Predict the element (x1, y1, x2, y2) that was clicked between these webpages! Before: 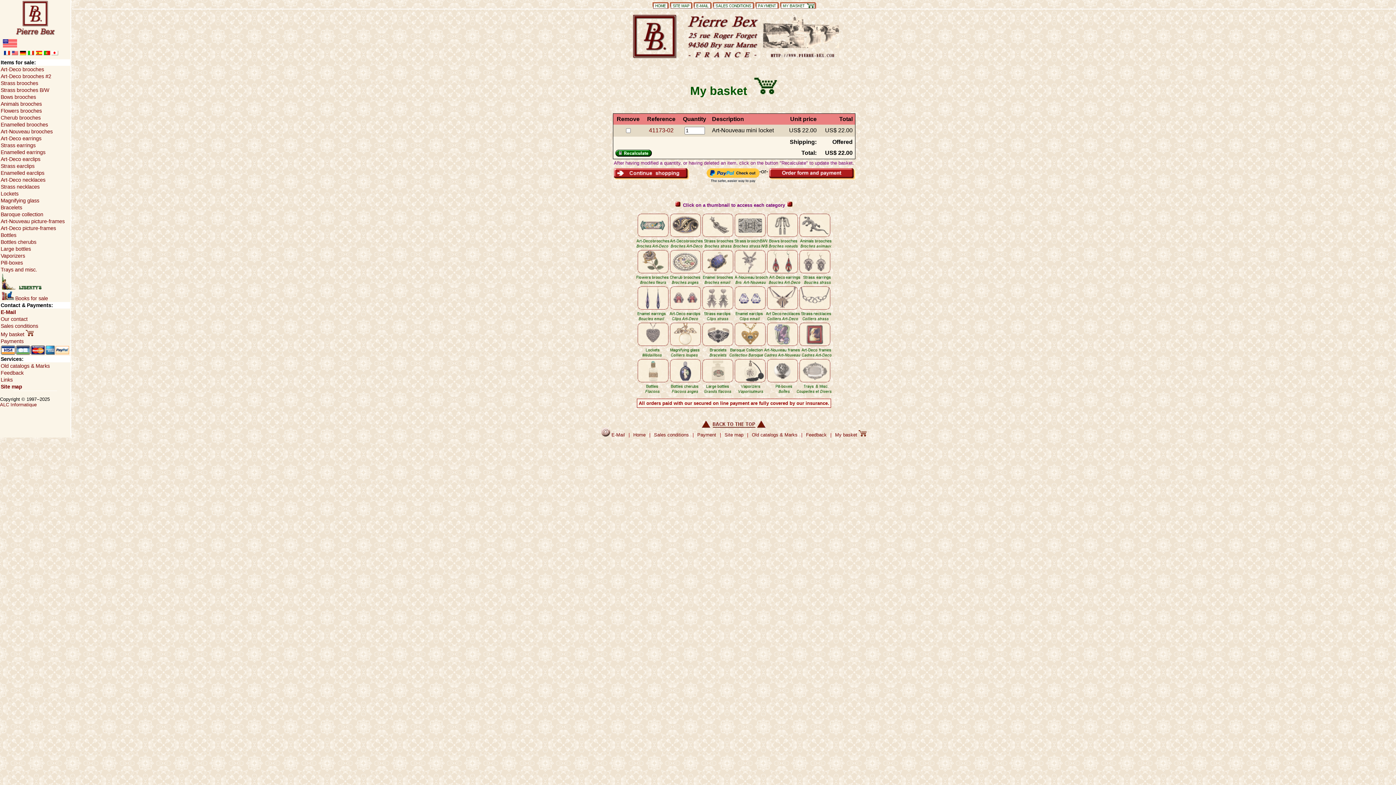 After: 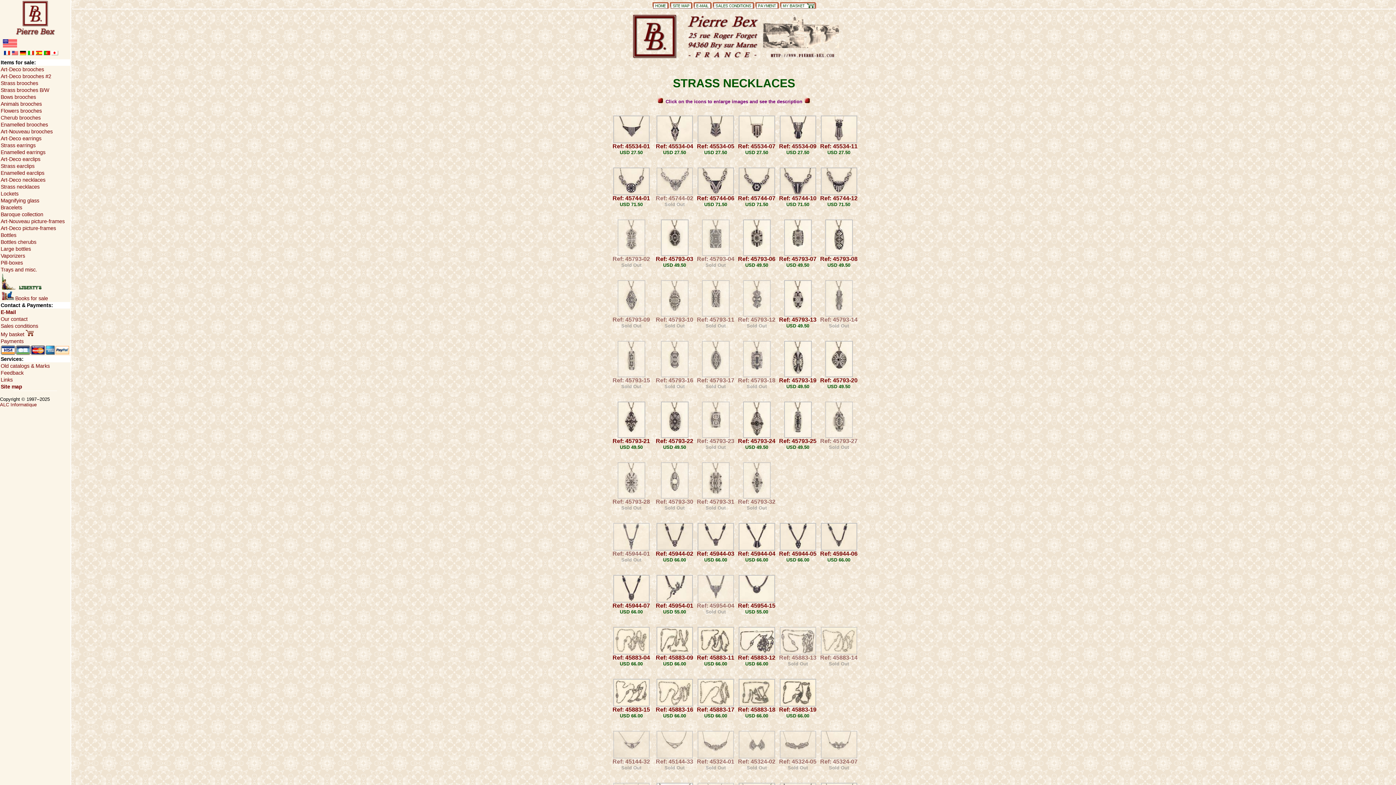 Action: bbox: (0, 184, 39, 189) label: Strass necklaces